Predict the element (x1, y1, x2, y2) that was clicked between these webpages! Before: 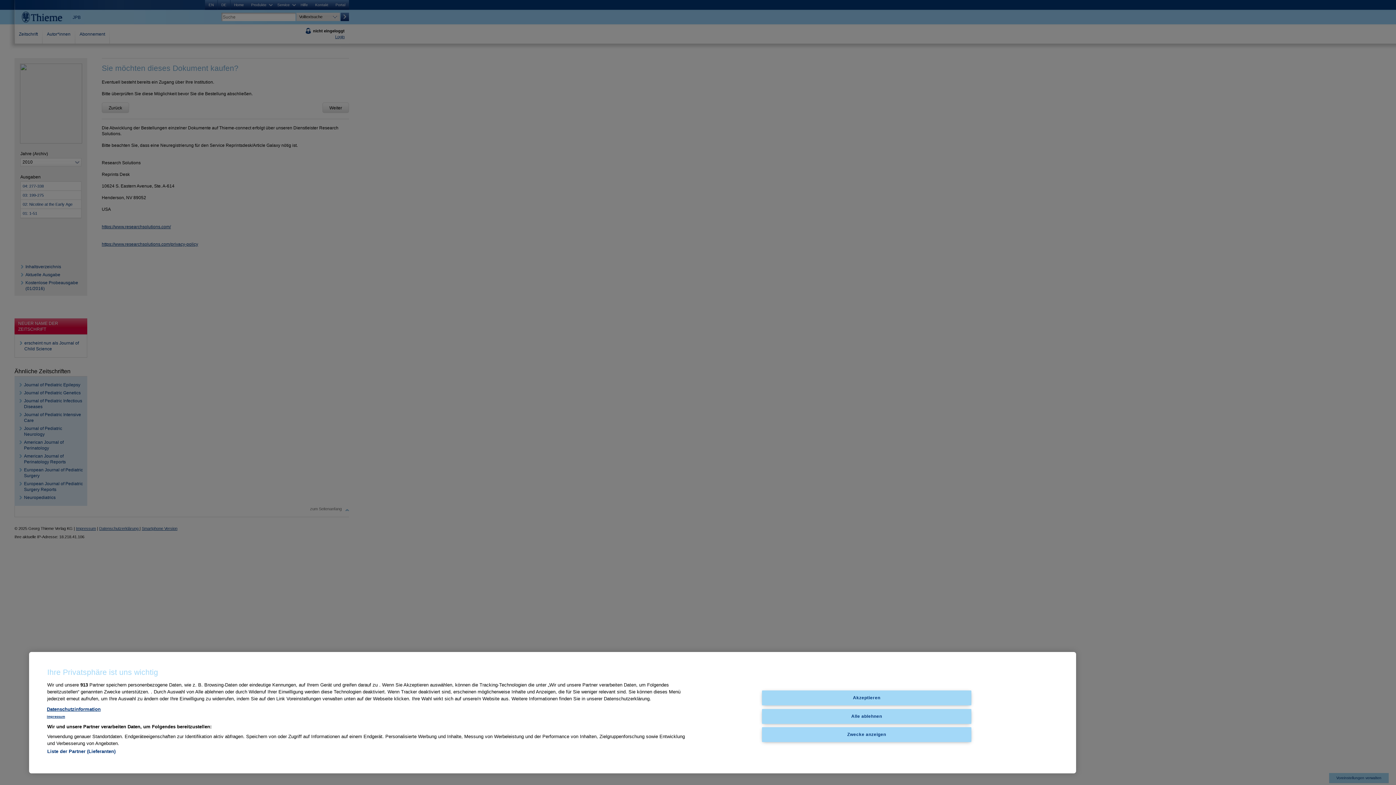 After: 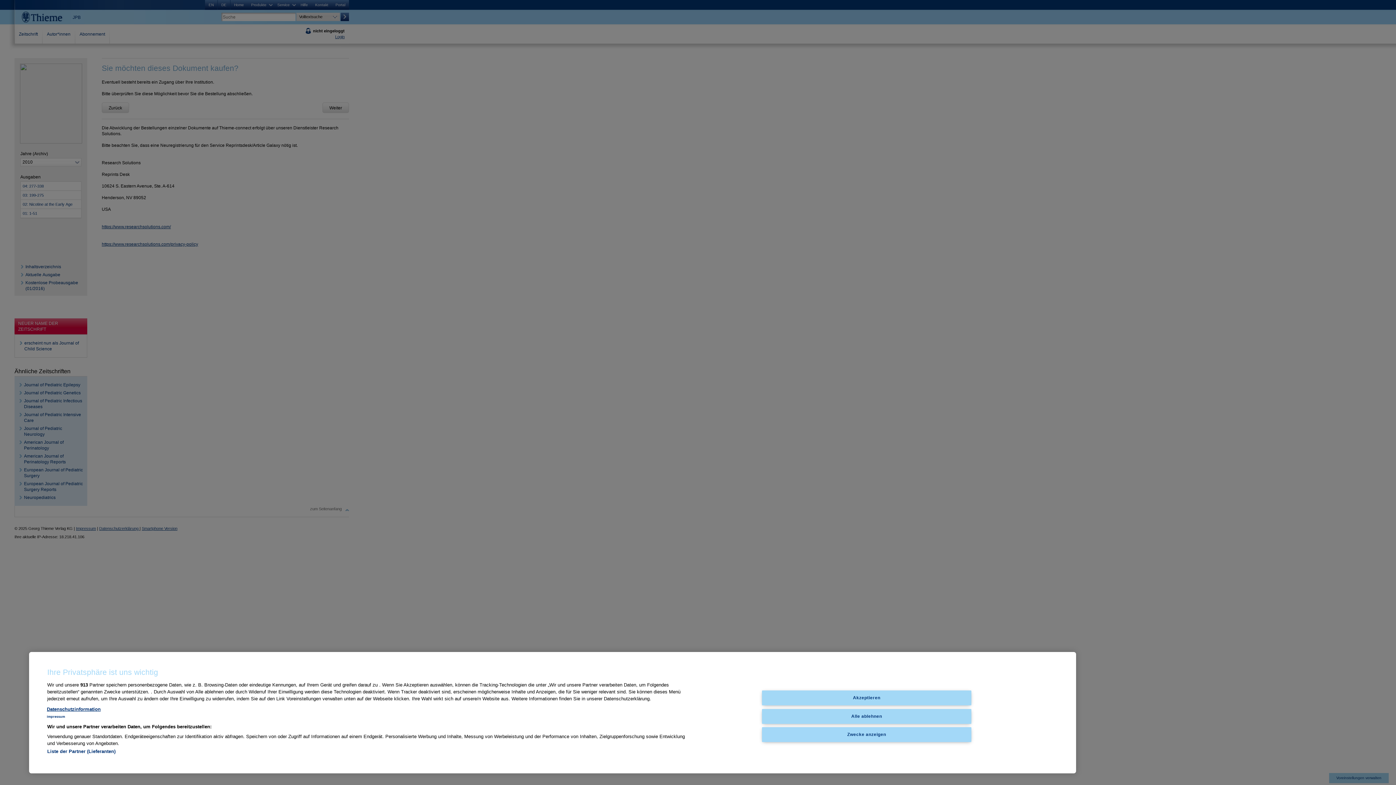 Action: bbox: (46, 715, 65, 718) label: Impressum